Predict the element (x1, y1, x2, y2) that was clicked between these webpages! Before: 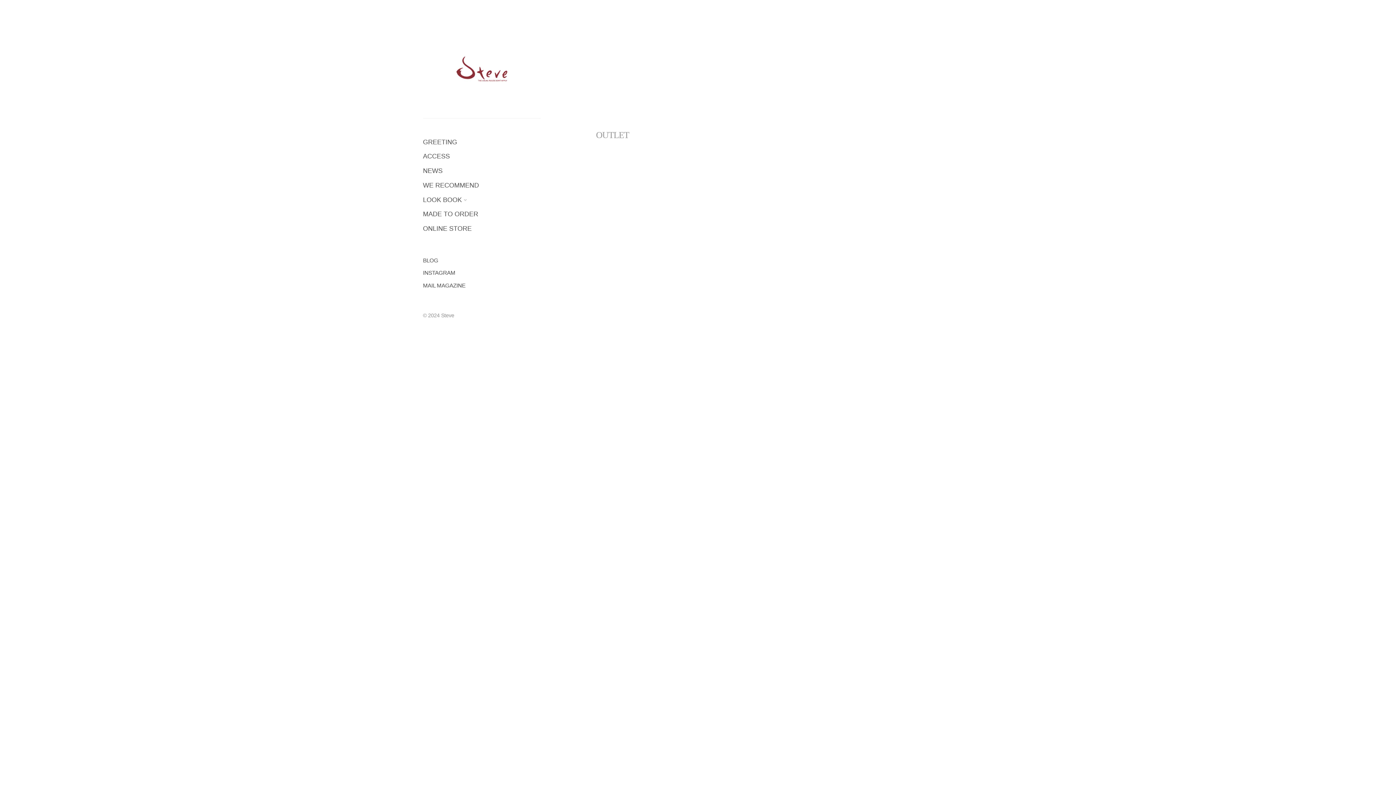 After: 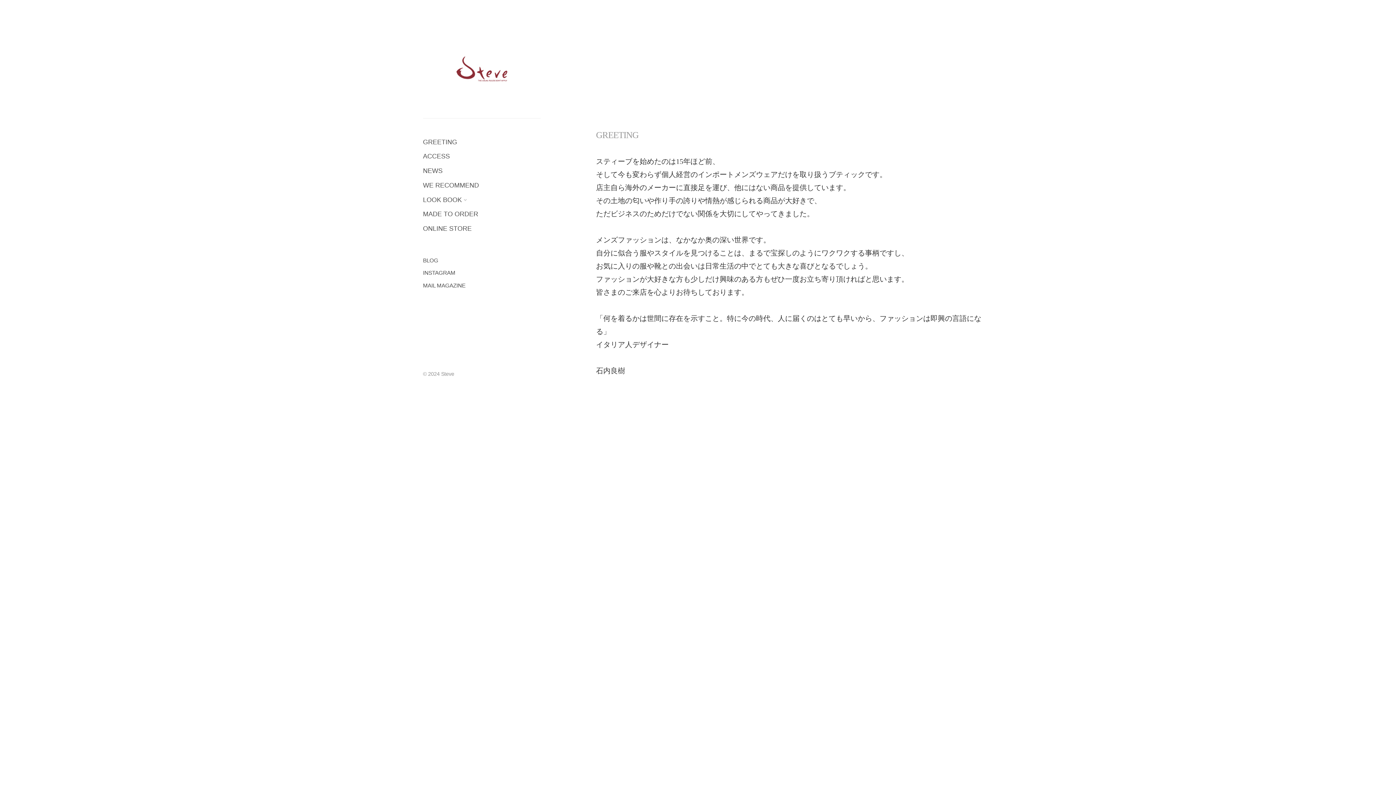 Action: bbox: (423, 138, 457, 145) label: GREETING